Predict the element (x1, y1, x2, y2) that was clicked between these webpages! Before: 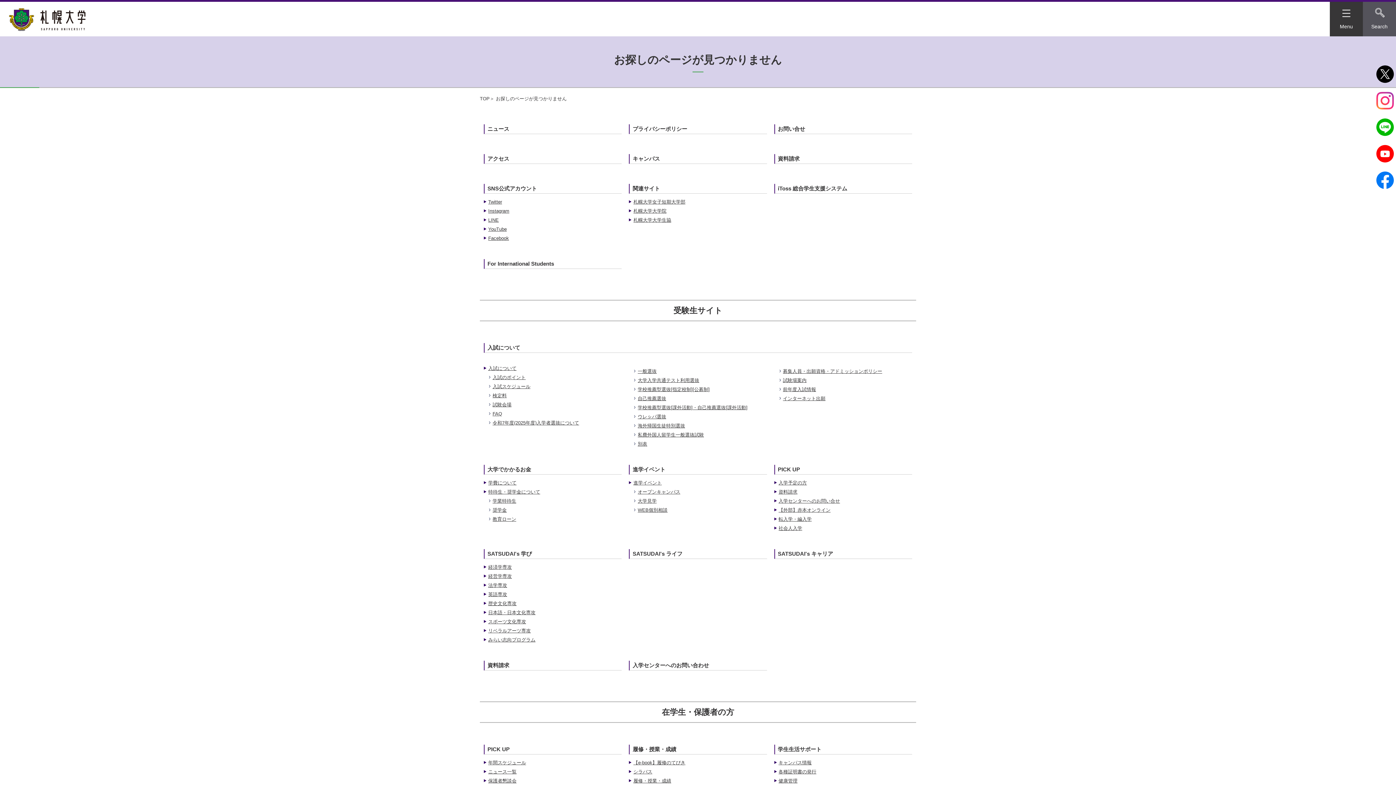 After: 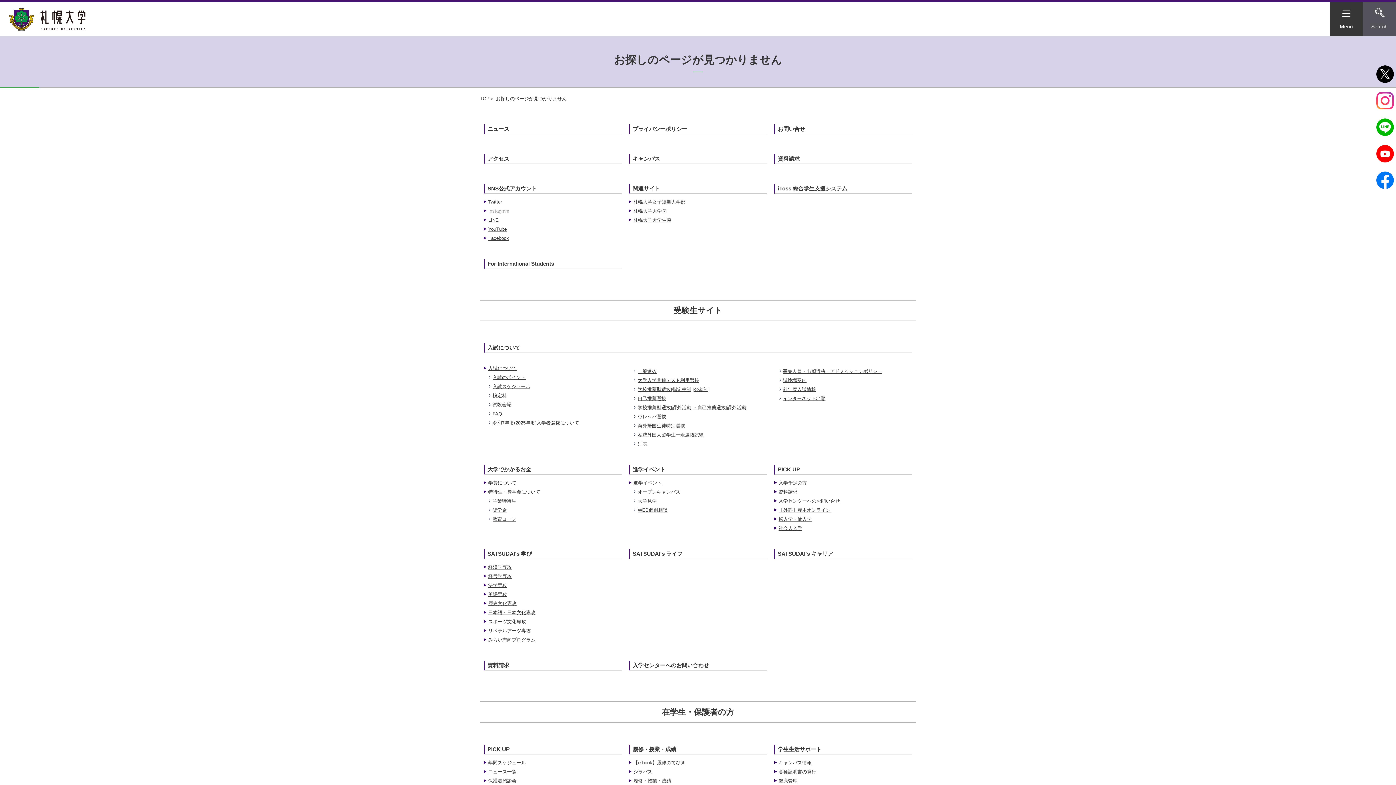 Action: bbox: (488, 208, 509, 213) label: Instagram